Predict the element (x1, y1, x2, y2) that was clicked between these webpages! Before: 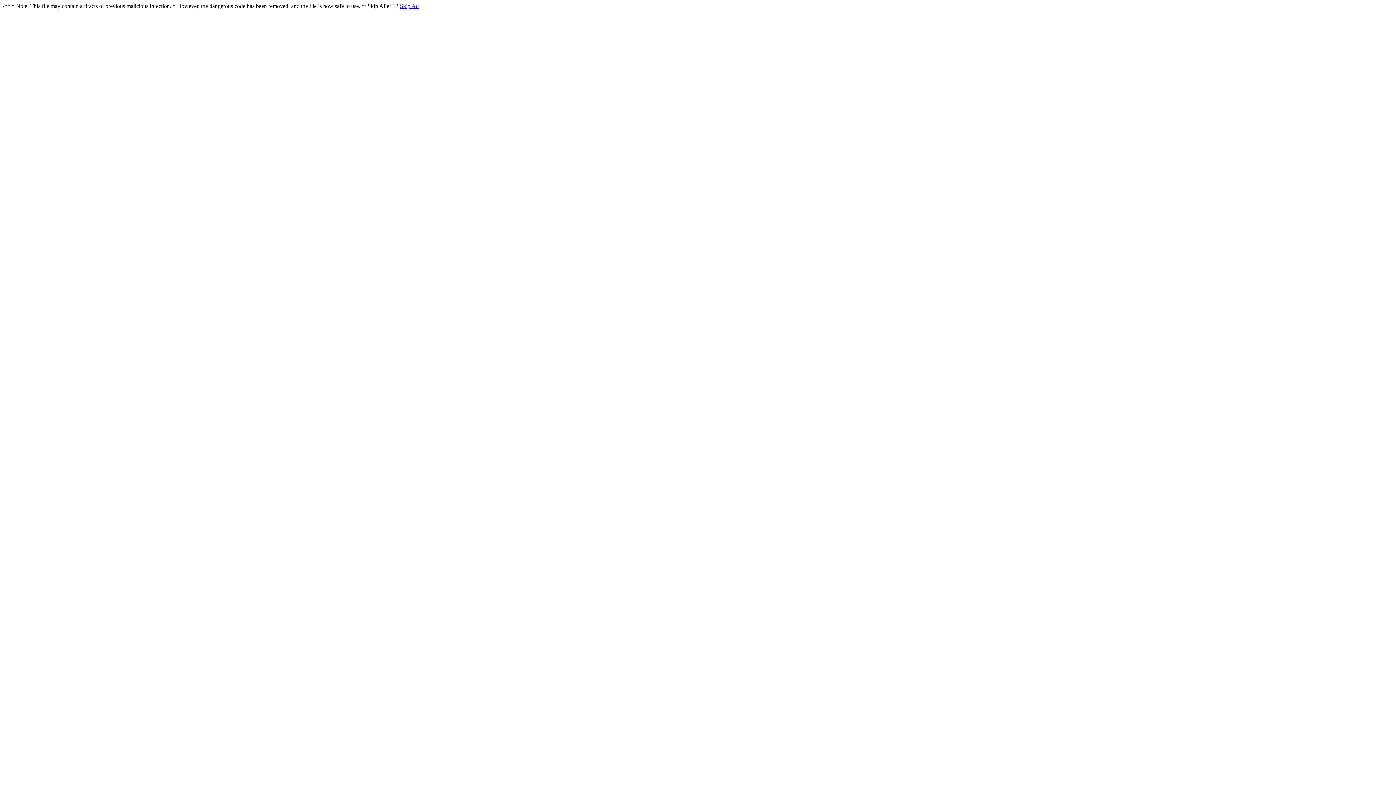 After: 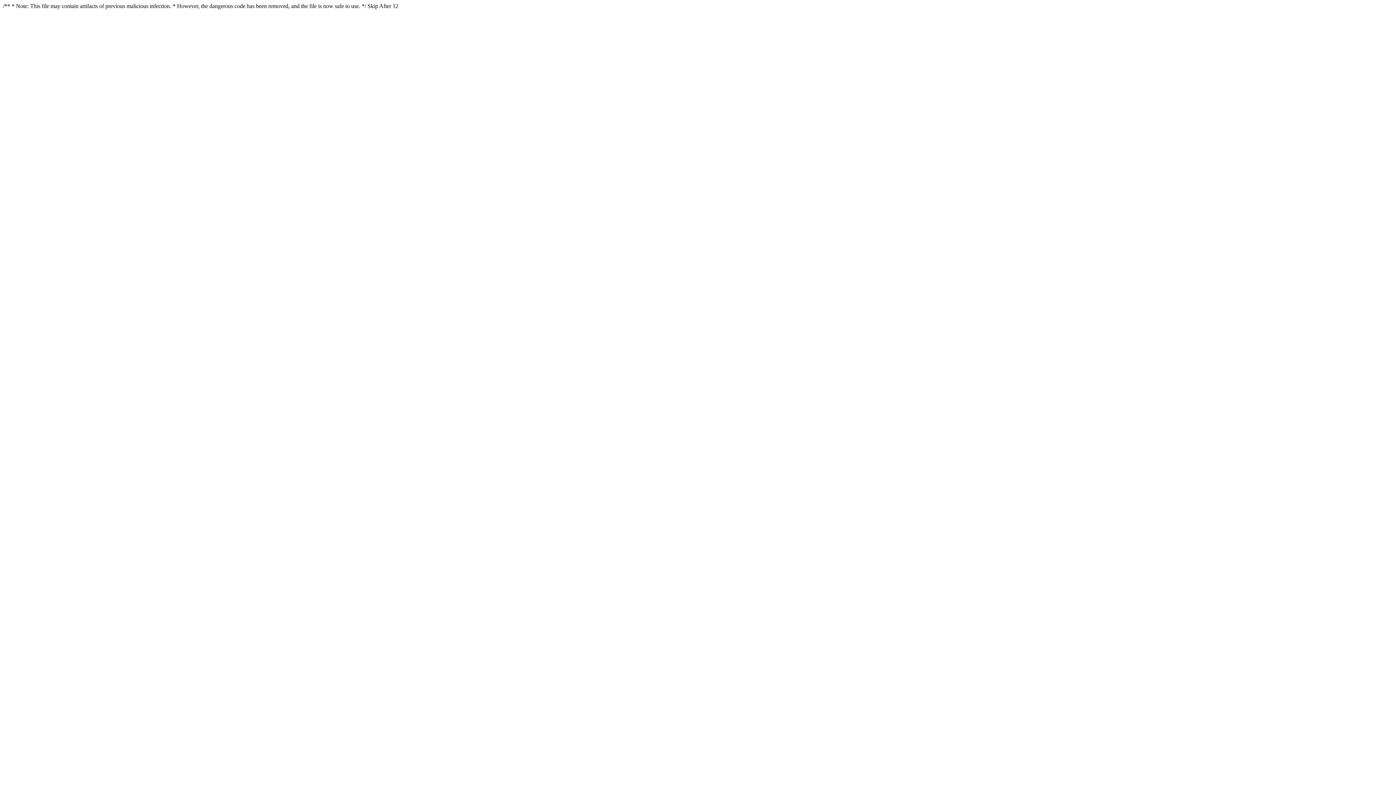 Action: label: Skip Ad bbox: (400, 2, 418, 9)